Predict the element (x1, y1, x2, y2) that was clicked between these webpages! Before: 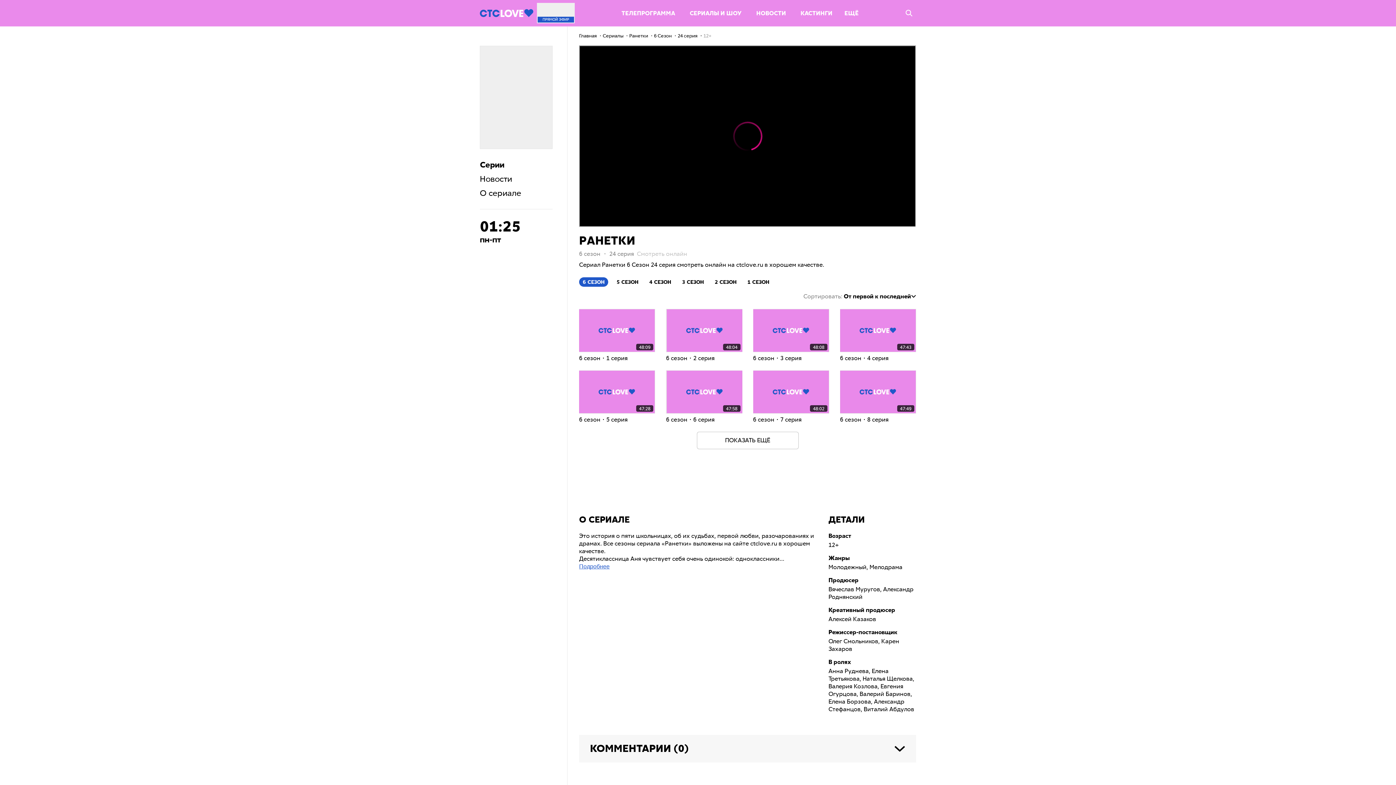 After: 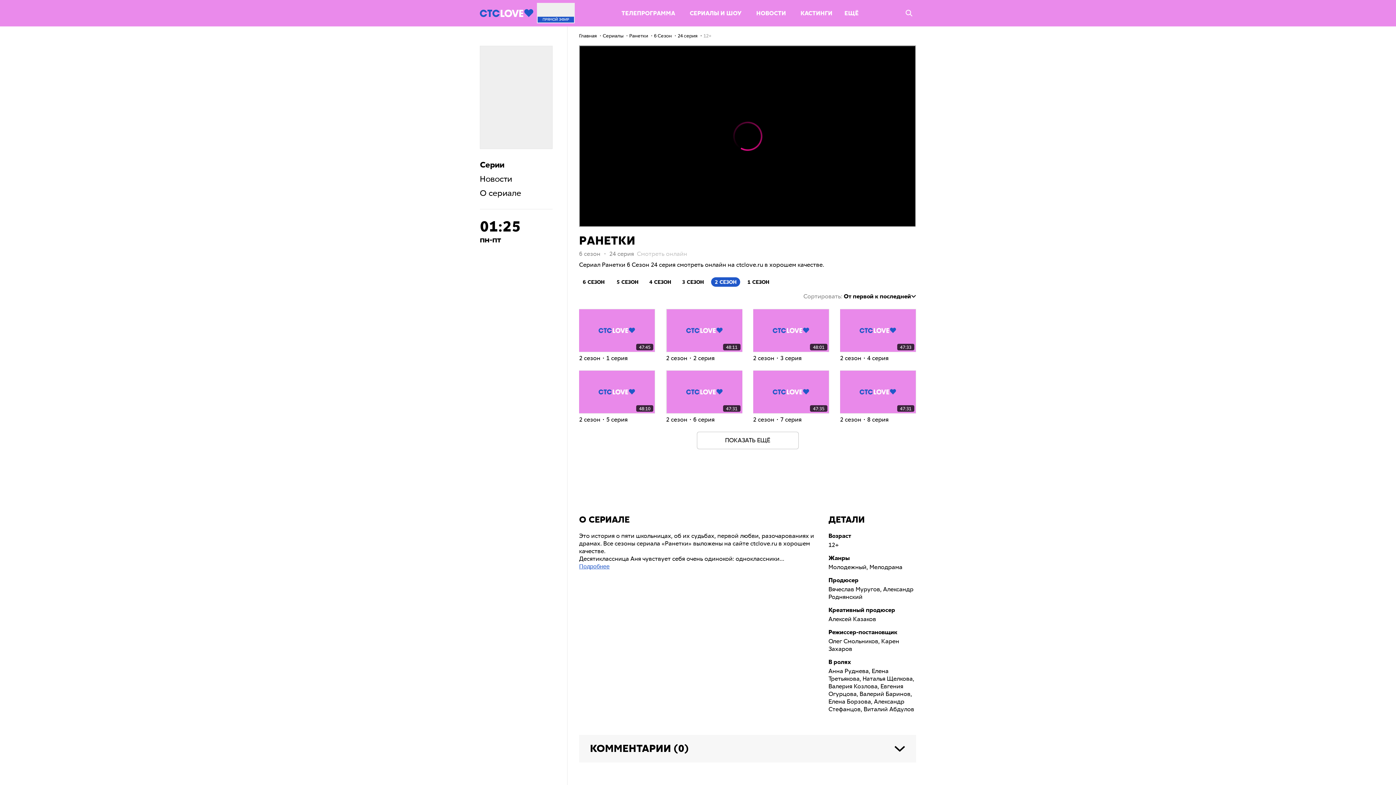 Action: label: 2 СЕЗОН bbox: (711, 277, 740, 286)